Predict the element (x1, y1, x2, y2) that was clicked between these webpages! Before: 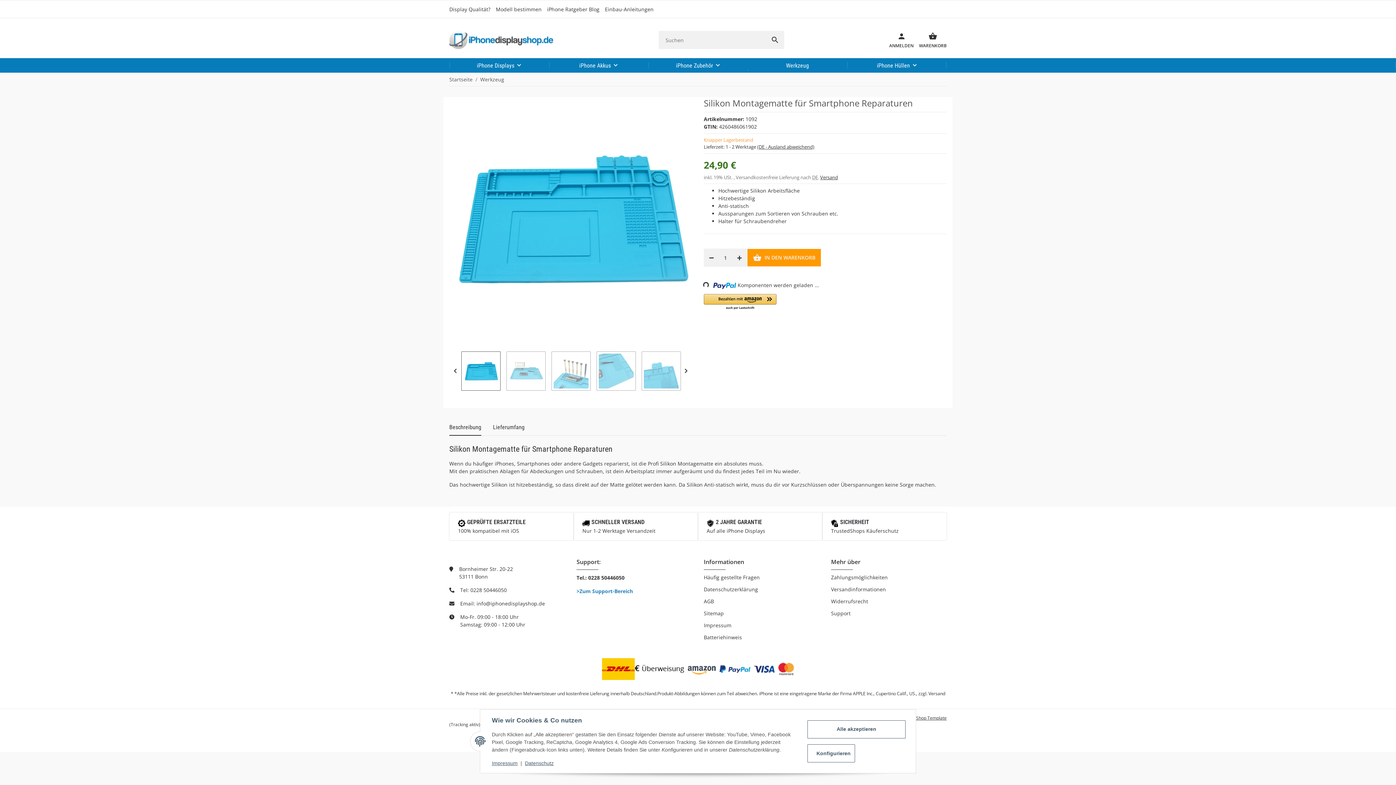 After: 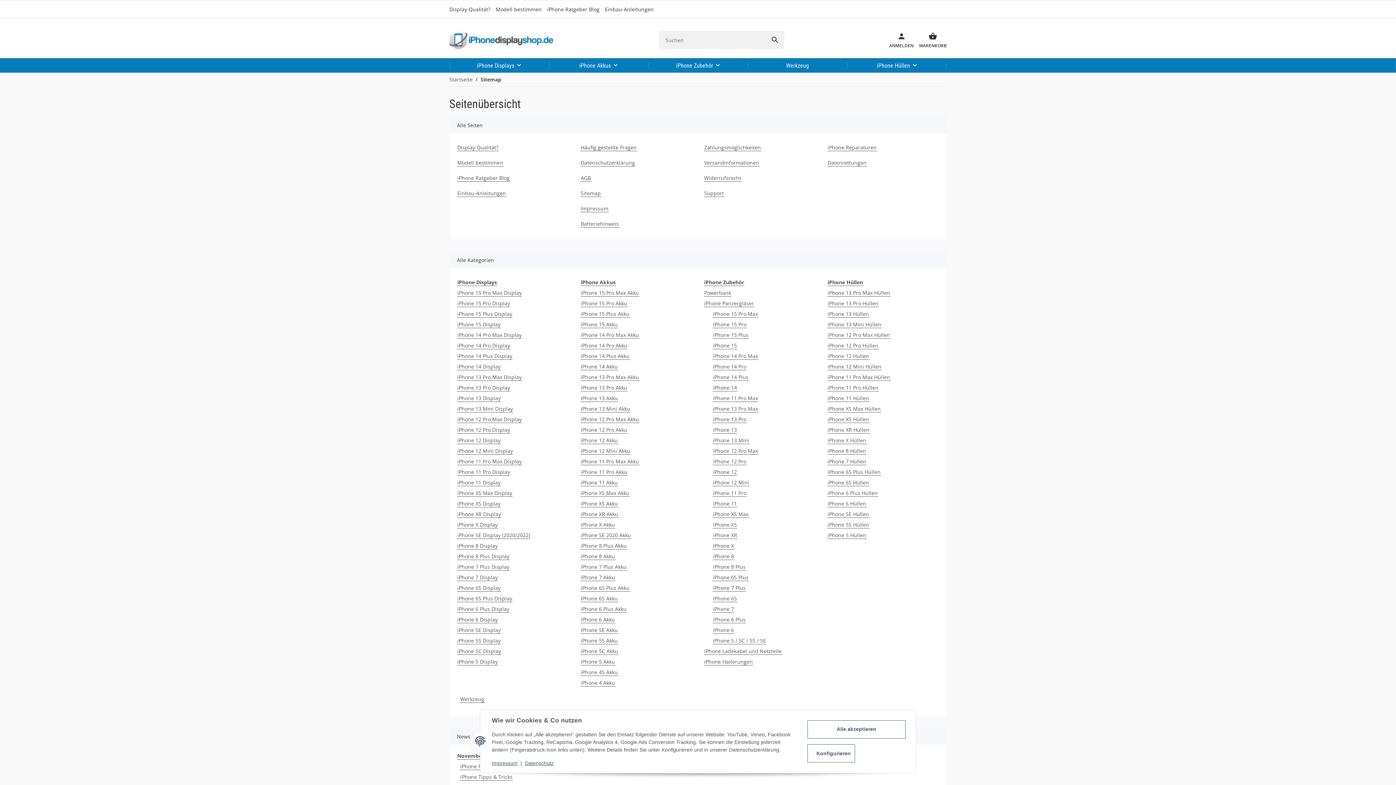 Action: label: Sitemap bbox: (704, 610, 819, 622)